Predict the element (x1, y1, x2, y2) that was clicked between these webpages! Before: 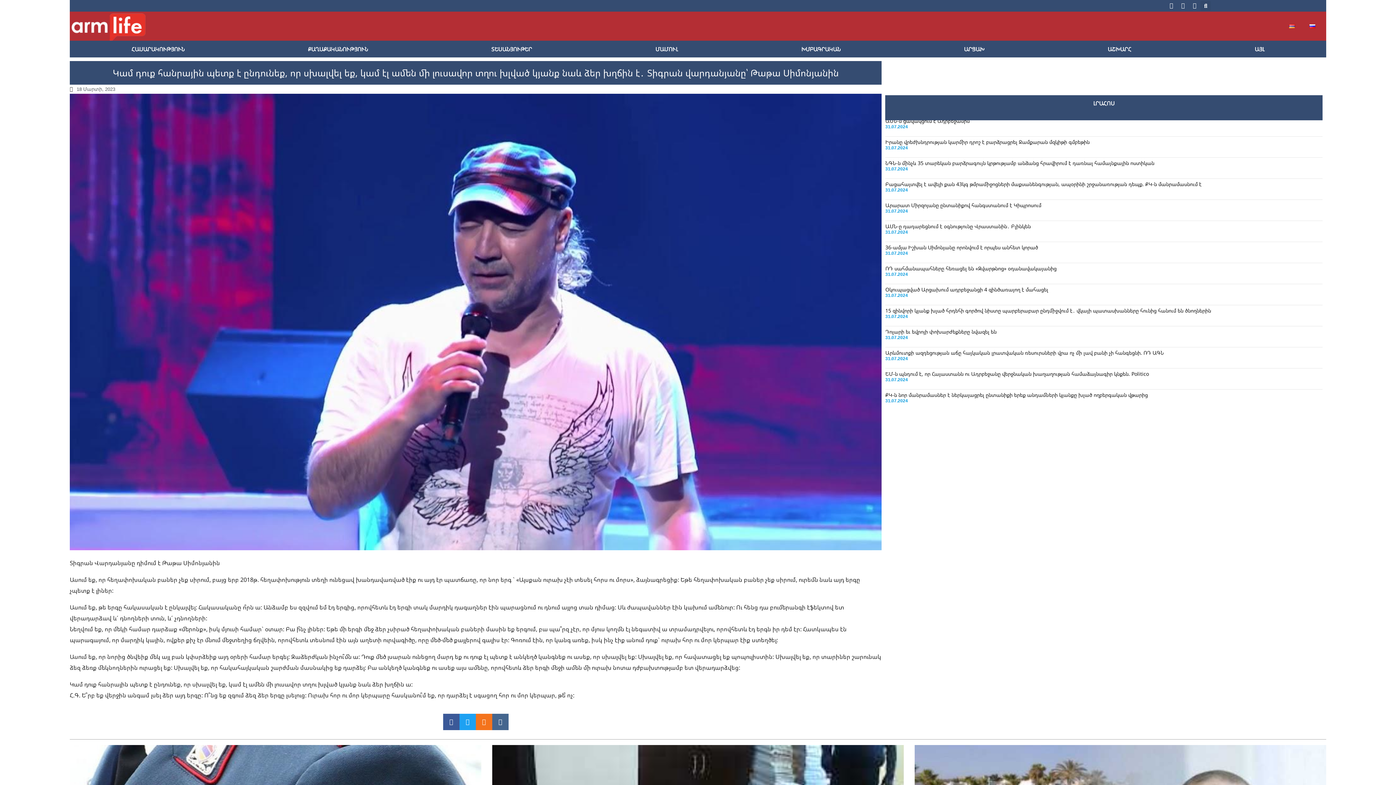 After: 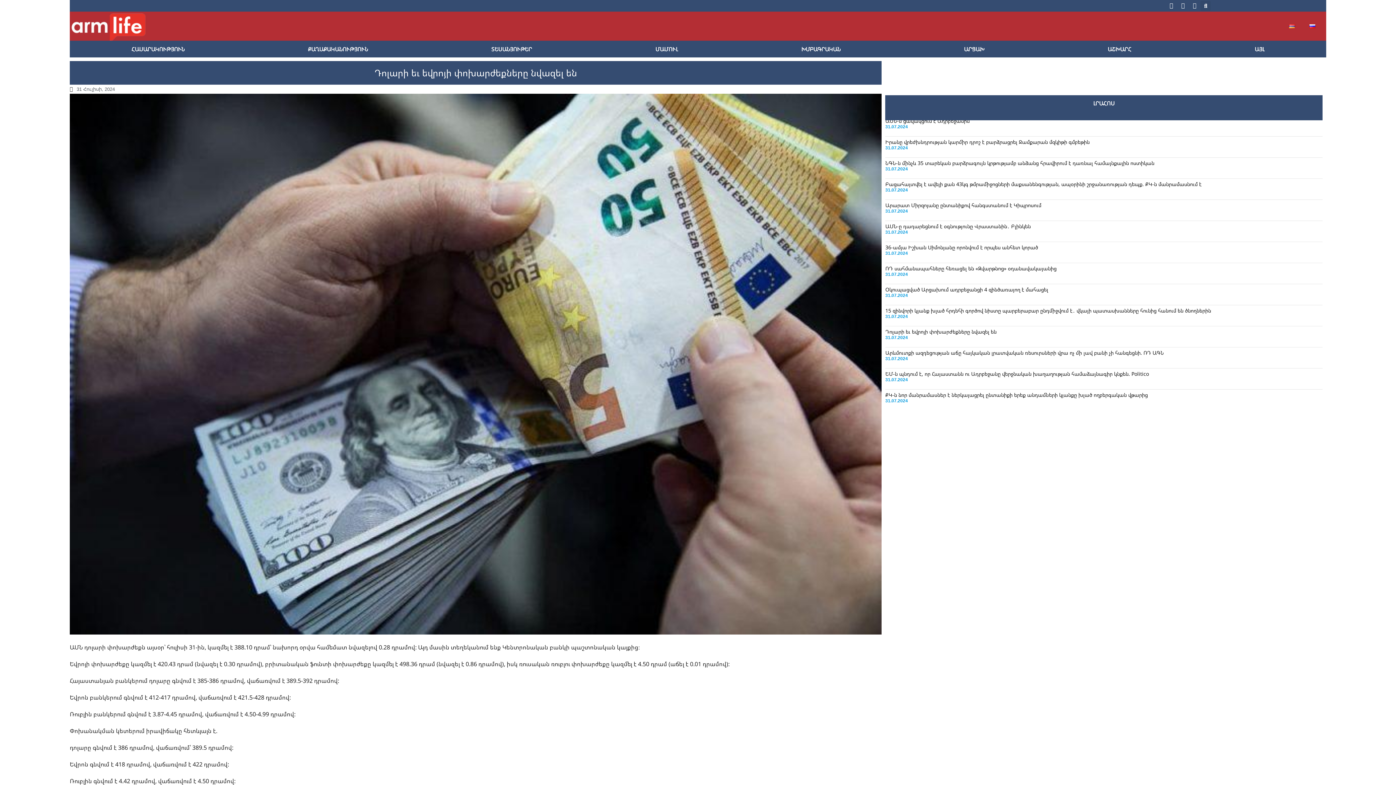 Action: label: Դոլարի եւ եվրոյի փոխարժեքները նվազել են bbox: (885, 328, 996, 335)